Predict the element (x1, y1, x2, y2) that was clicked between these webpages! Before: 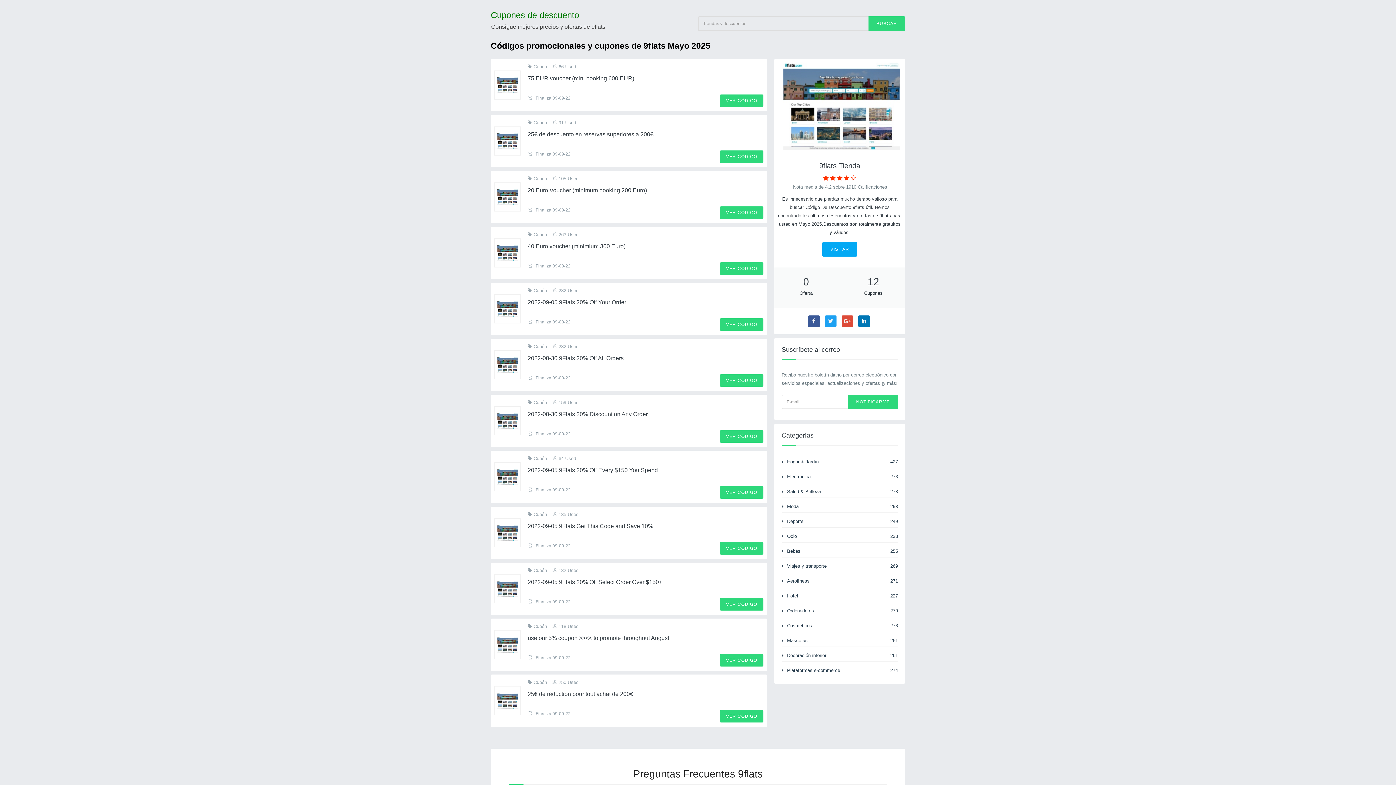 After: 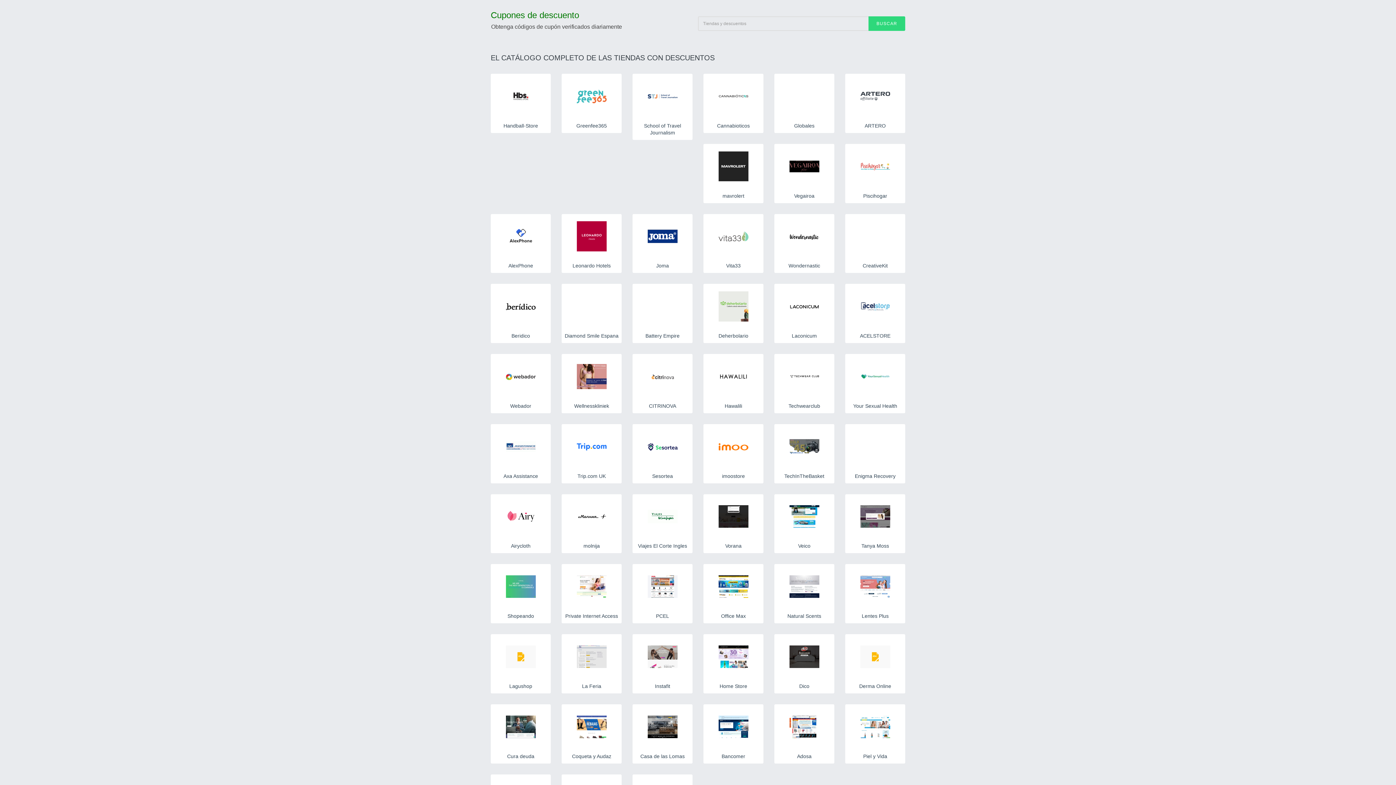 Action: label: Hotel
227 bbox: (781, 591, 898, 600)